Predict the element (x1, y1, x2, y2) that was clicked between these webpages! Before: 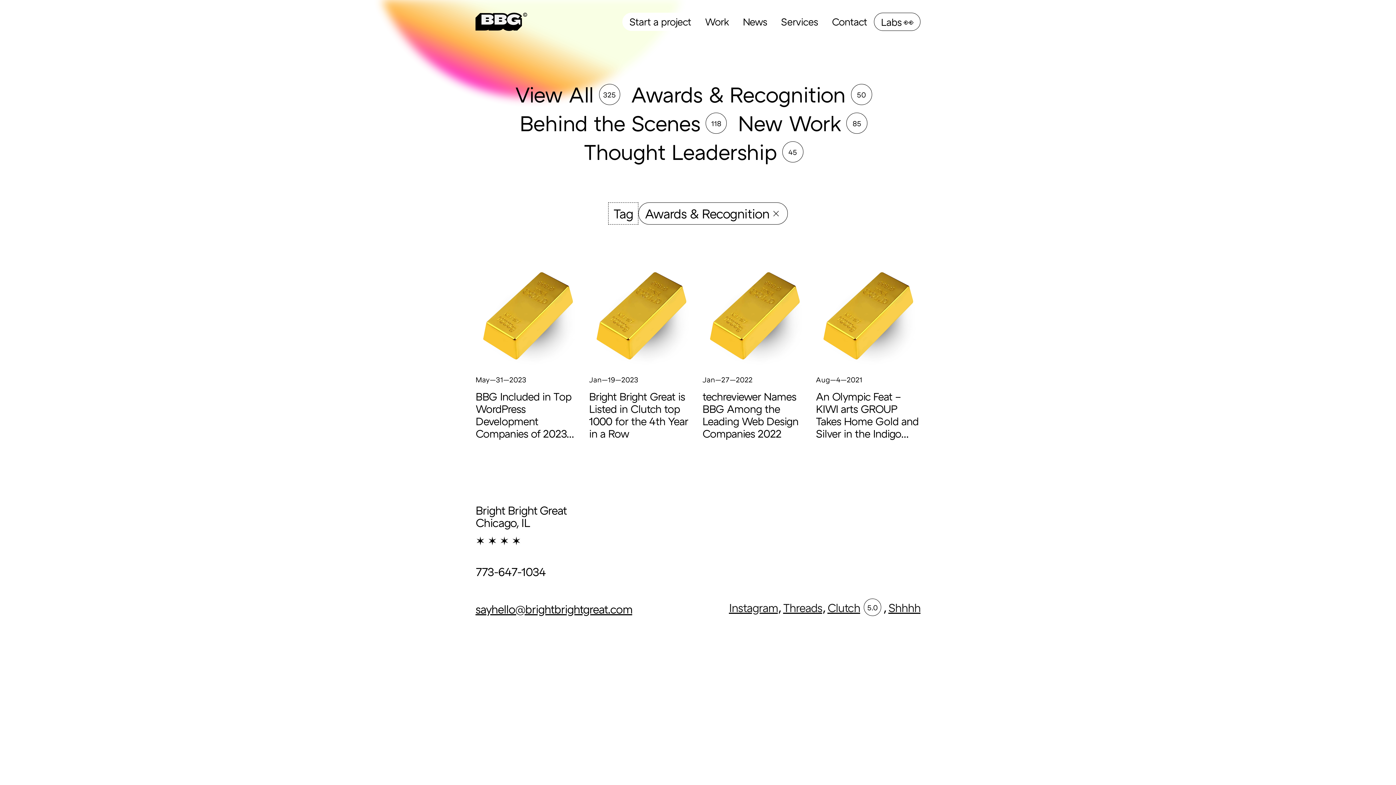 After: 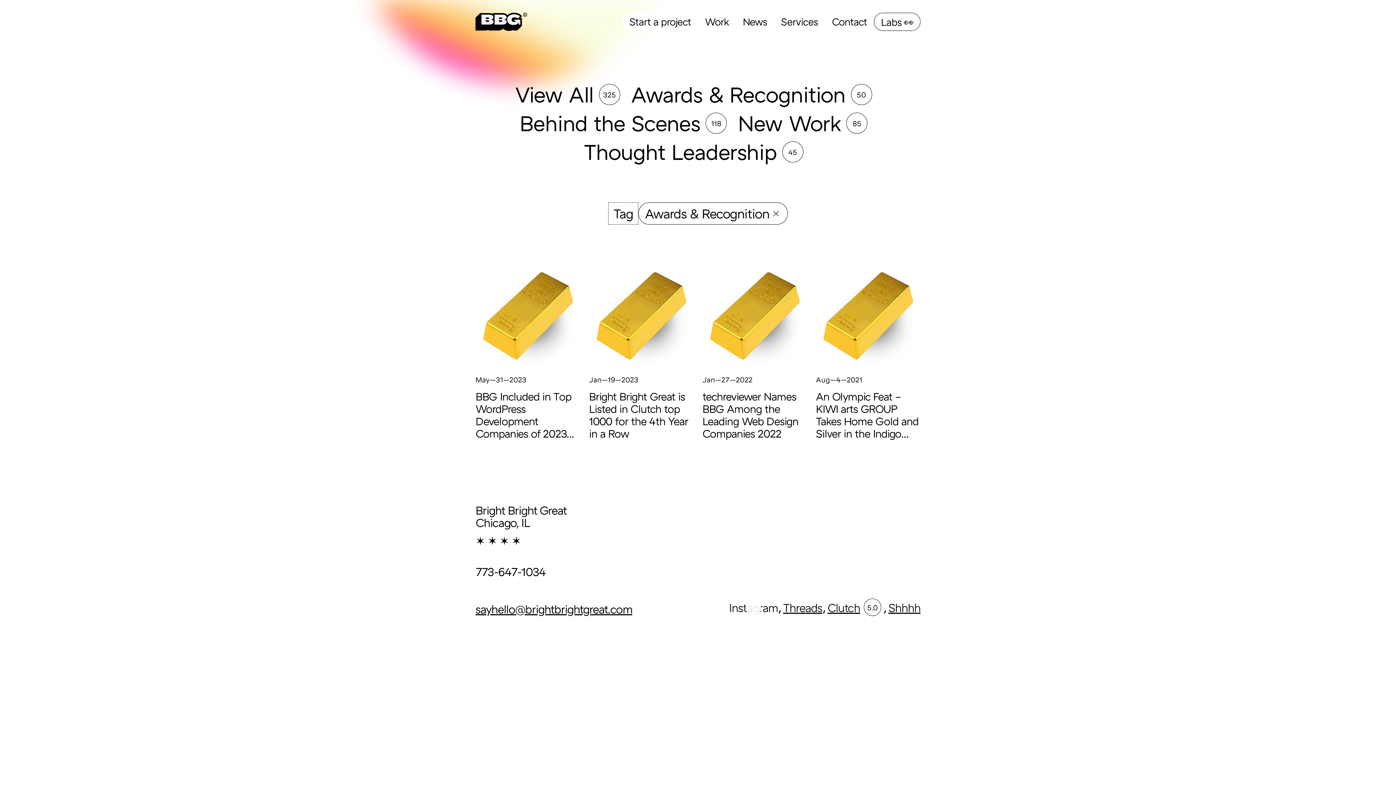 Action: bbox: (729, 601, 778, 614) label: Instagram